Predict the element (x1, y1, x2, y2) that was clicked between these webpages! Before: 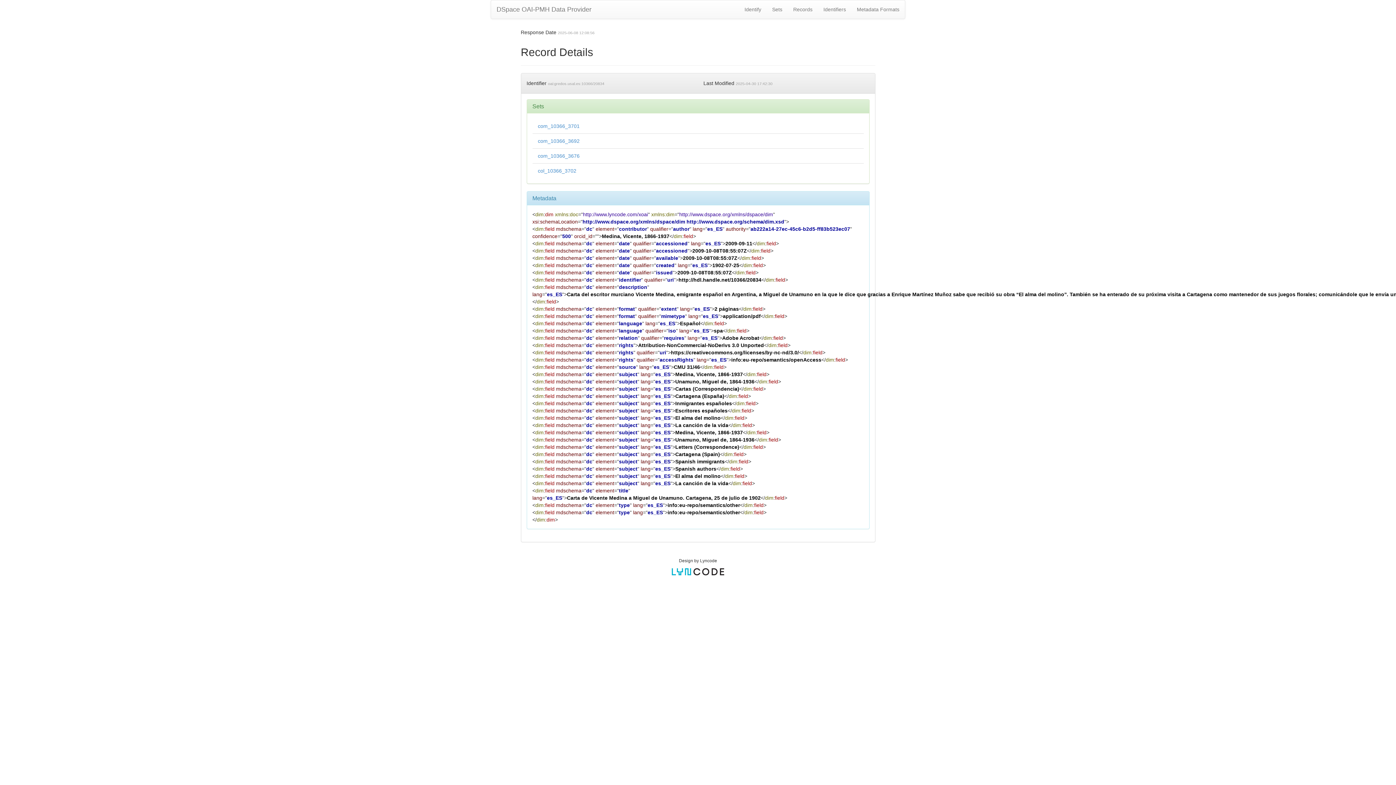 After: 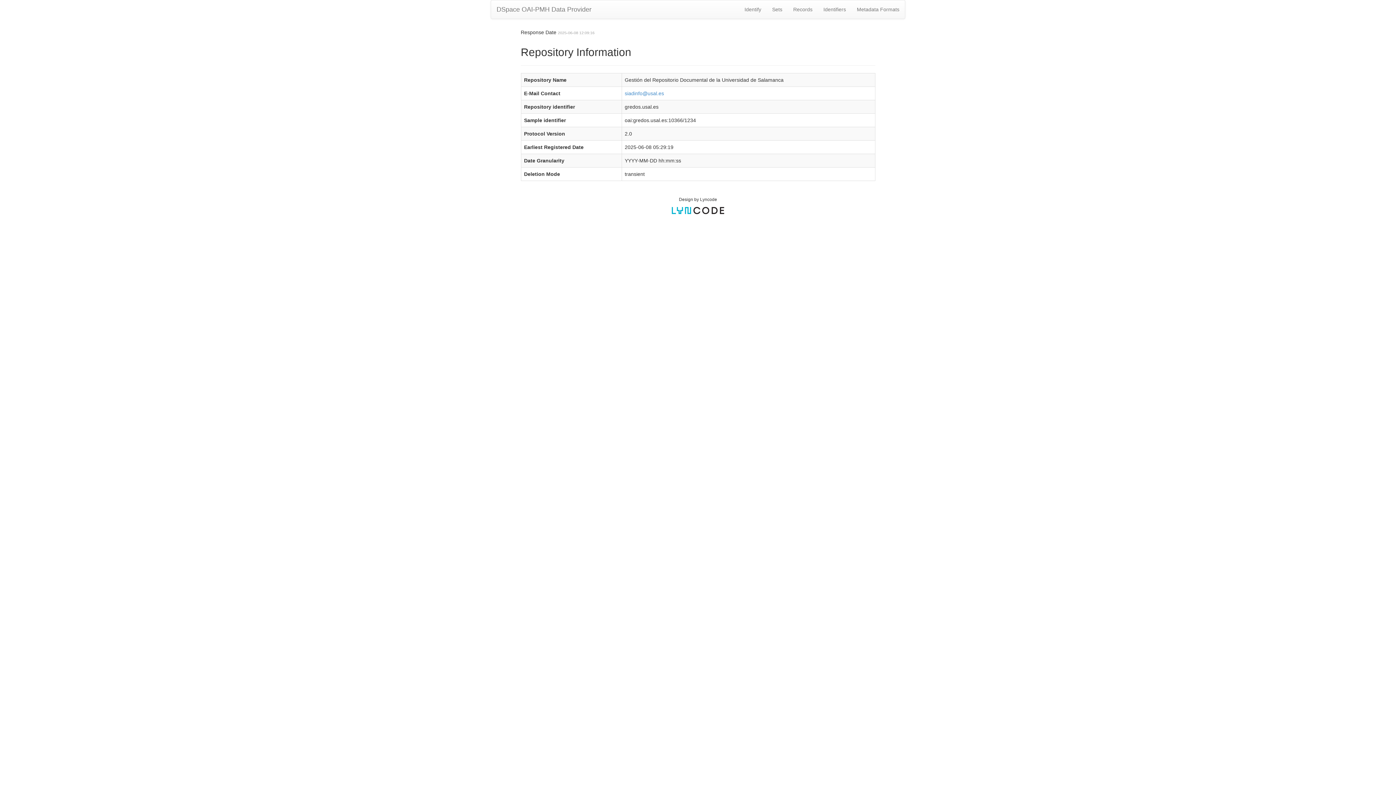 Action: label: Identify bbox: (739, 0, 766, 18)